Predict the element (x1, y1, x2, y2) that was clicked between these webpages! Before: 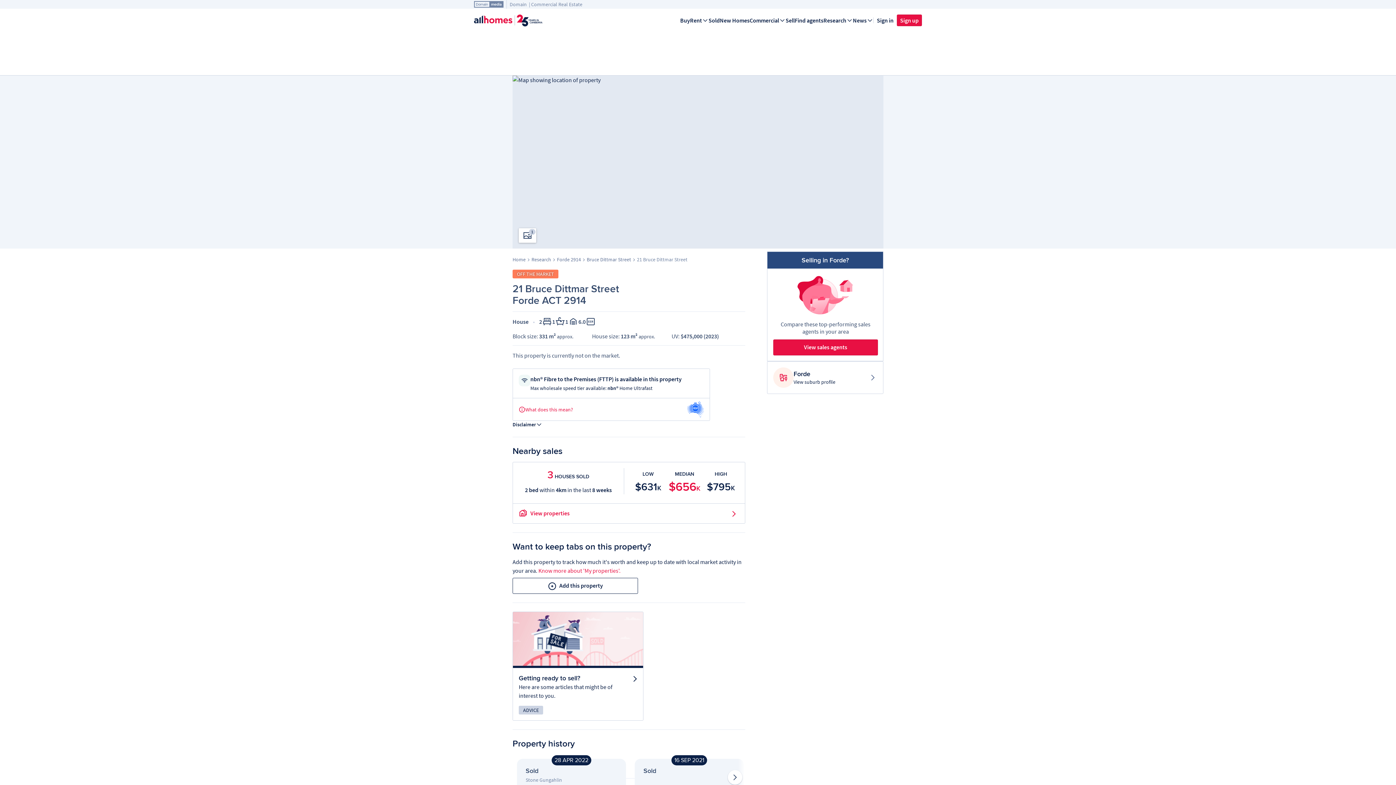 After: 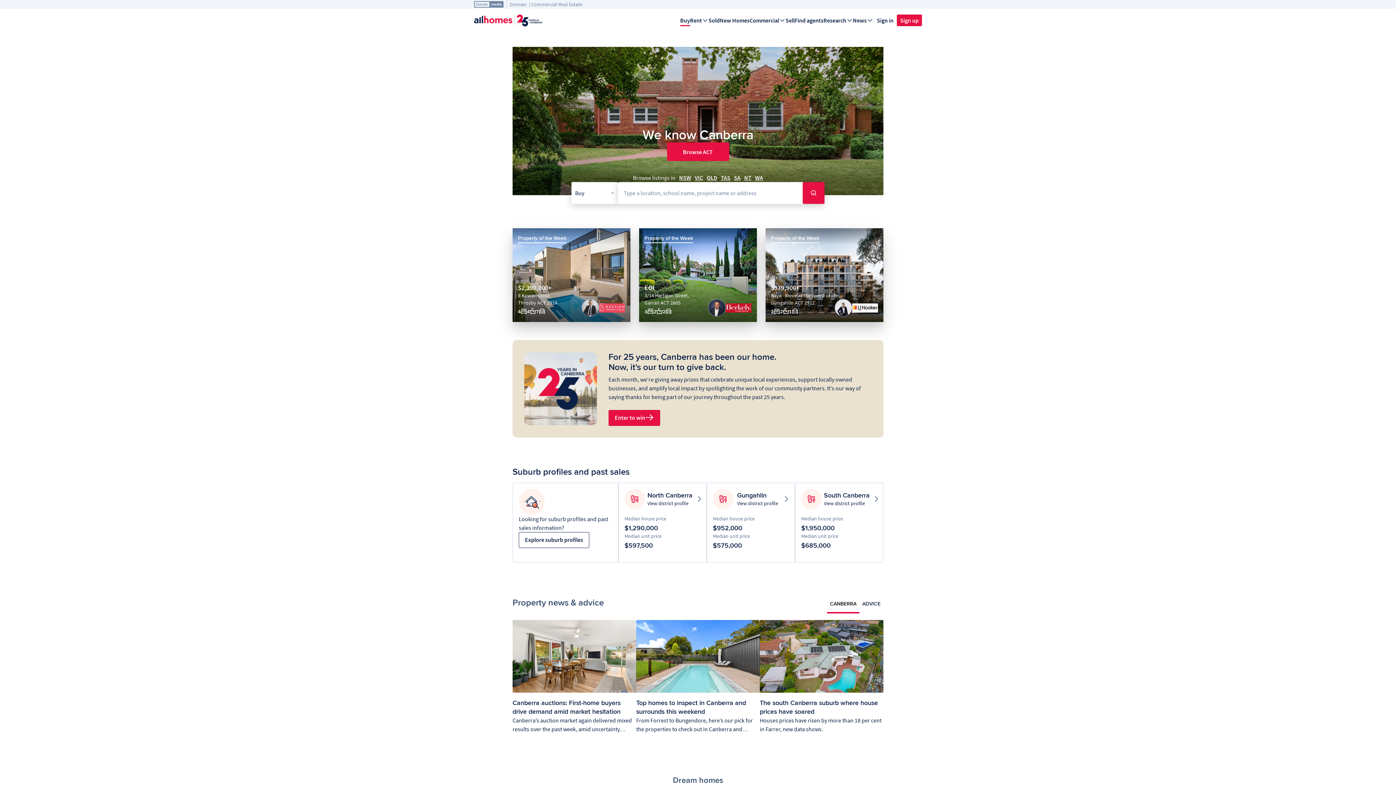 Action: bbox: (680, 14, 690, 26) label: Buy